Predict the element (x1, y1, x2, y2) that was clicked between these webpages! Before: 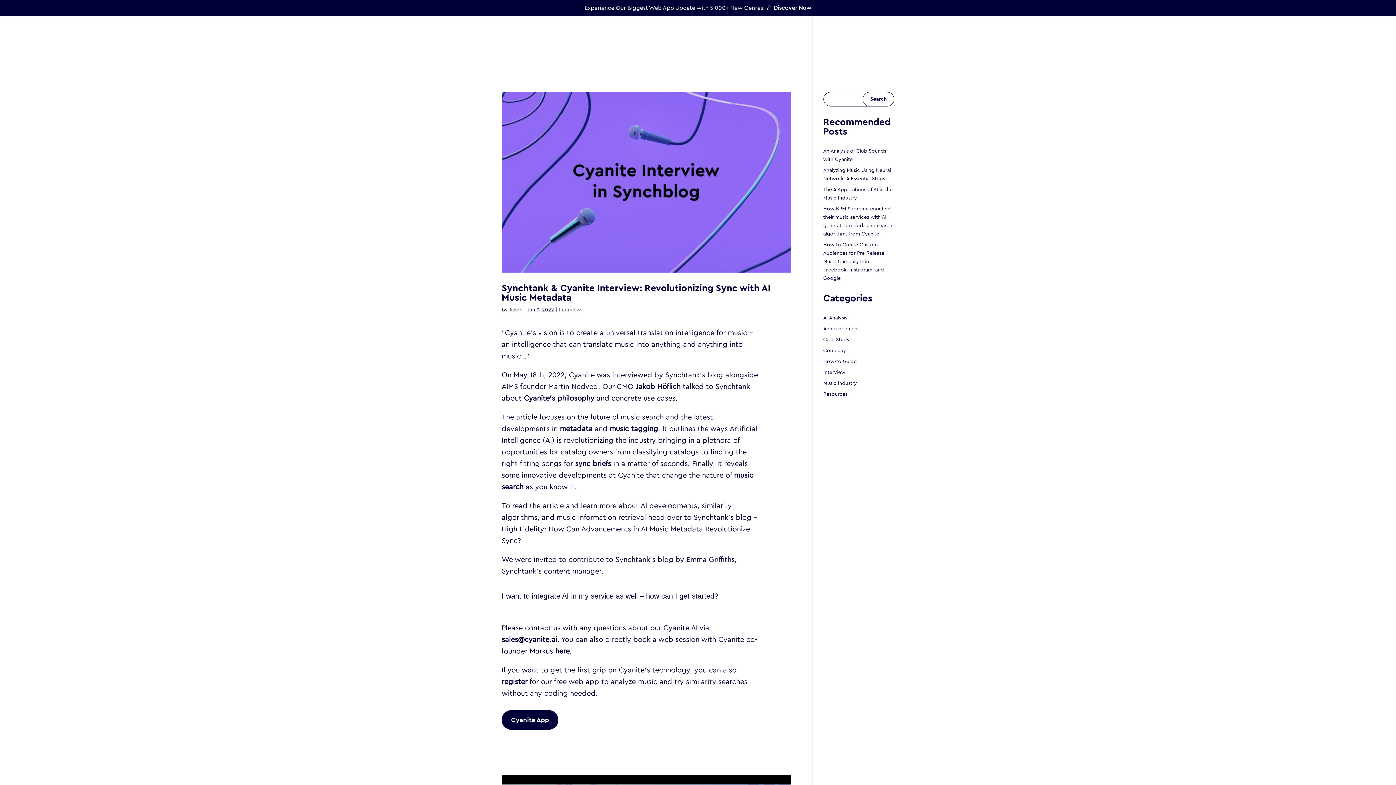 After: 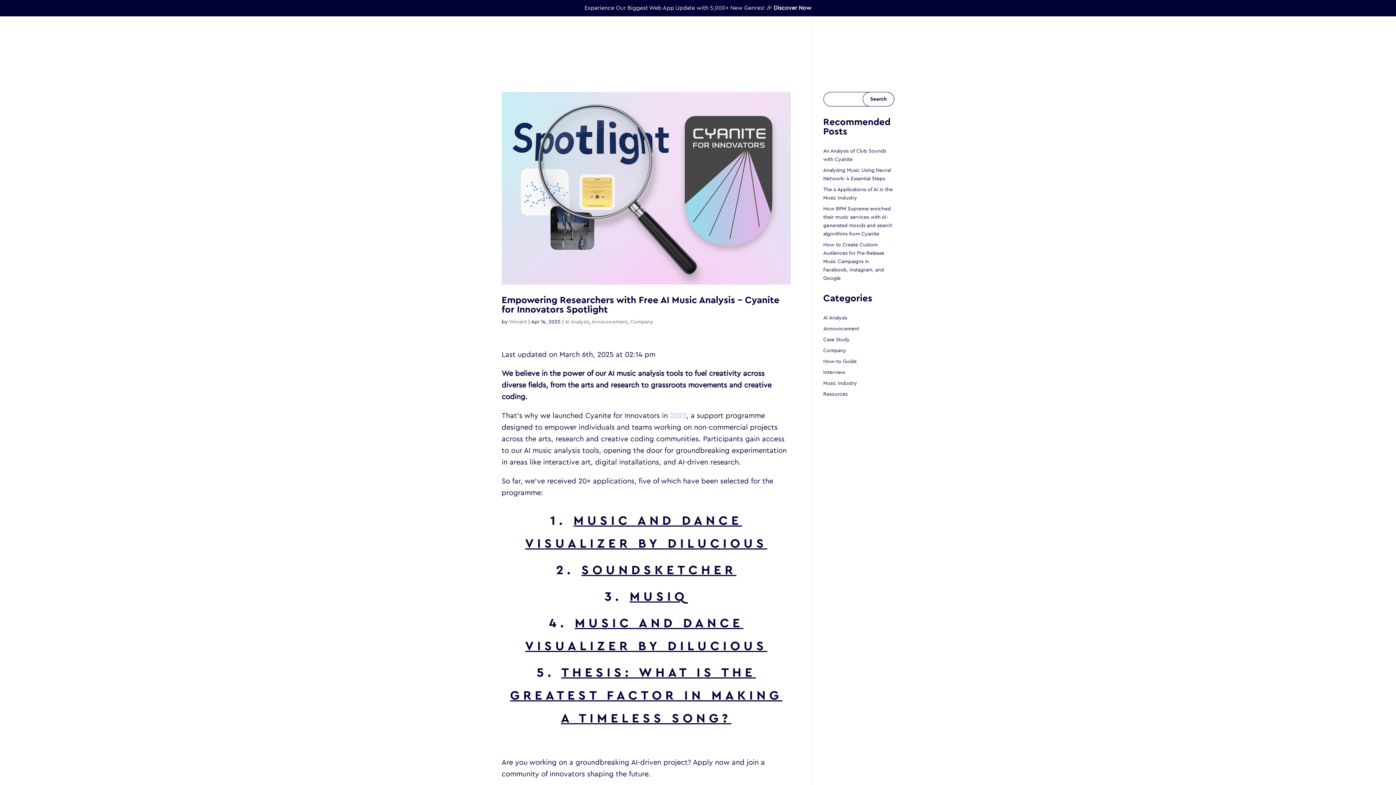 Action: label: Company bbox: (823, 348, 846, 353)